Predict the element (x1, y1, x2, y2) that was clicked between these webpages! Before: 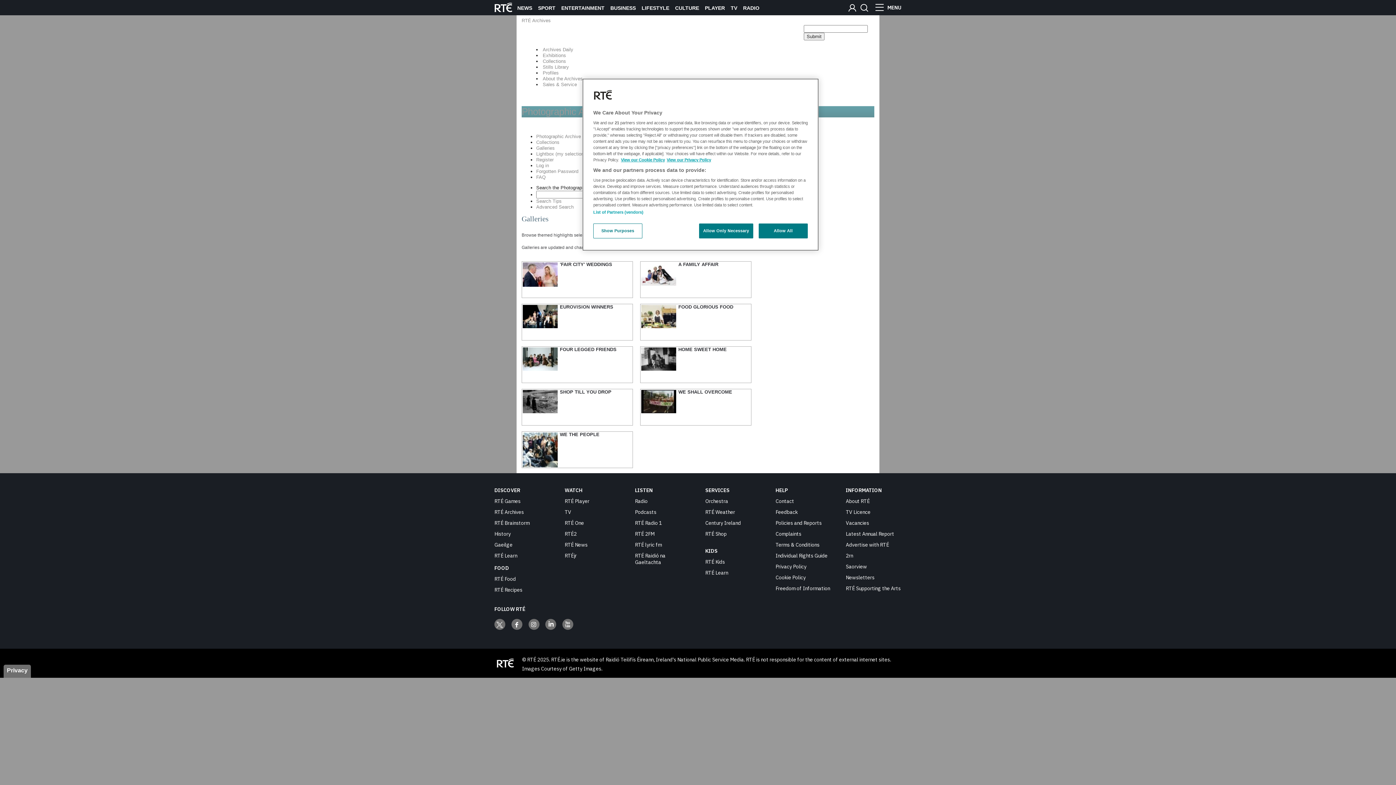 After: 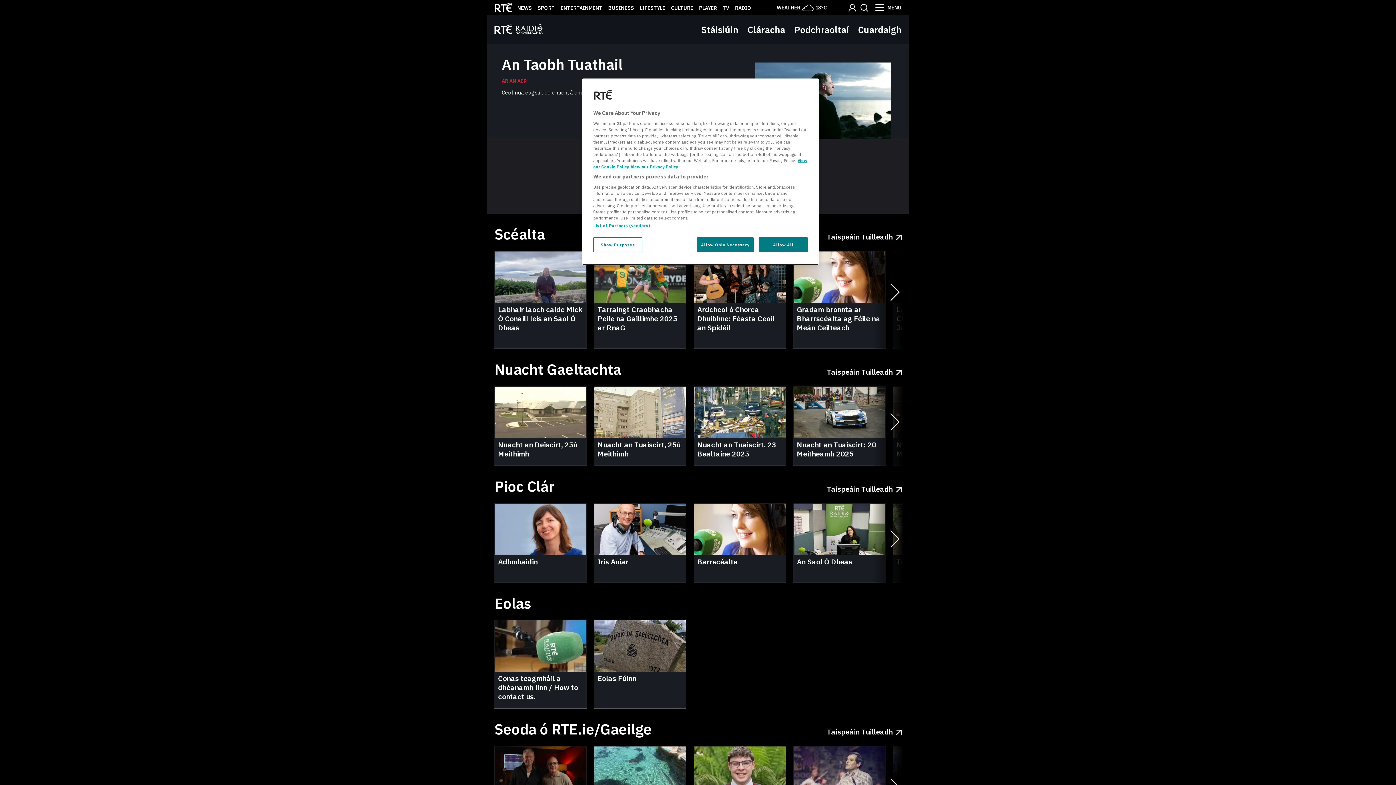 Action: label: RTÉ Raidió na Gaeltachta bbox: (635, 552, 665, 565)